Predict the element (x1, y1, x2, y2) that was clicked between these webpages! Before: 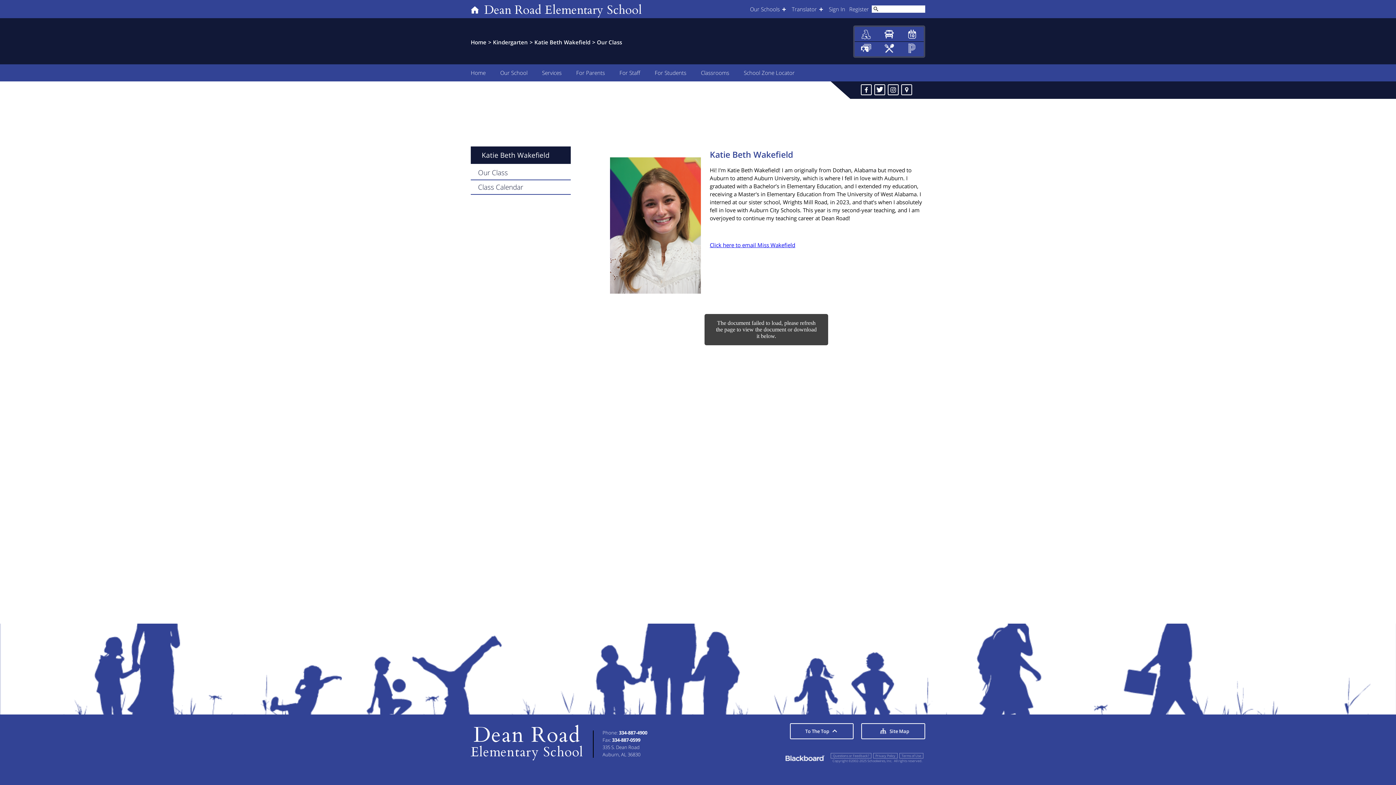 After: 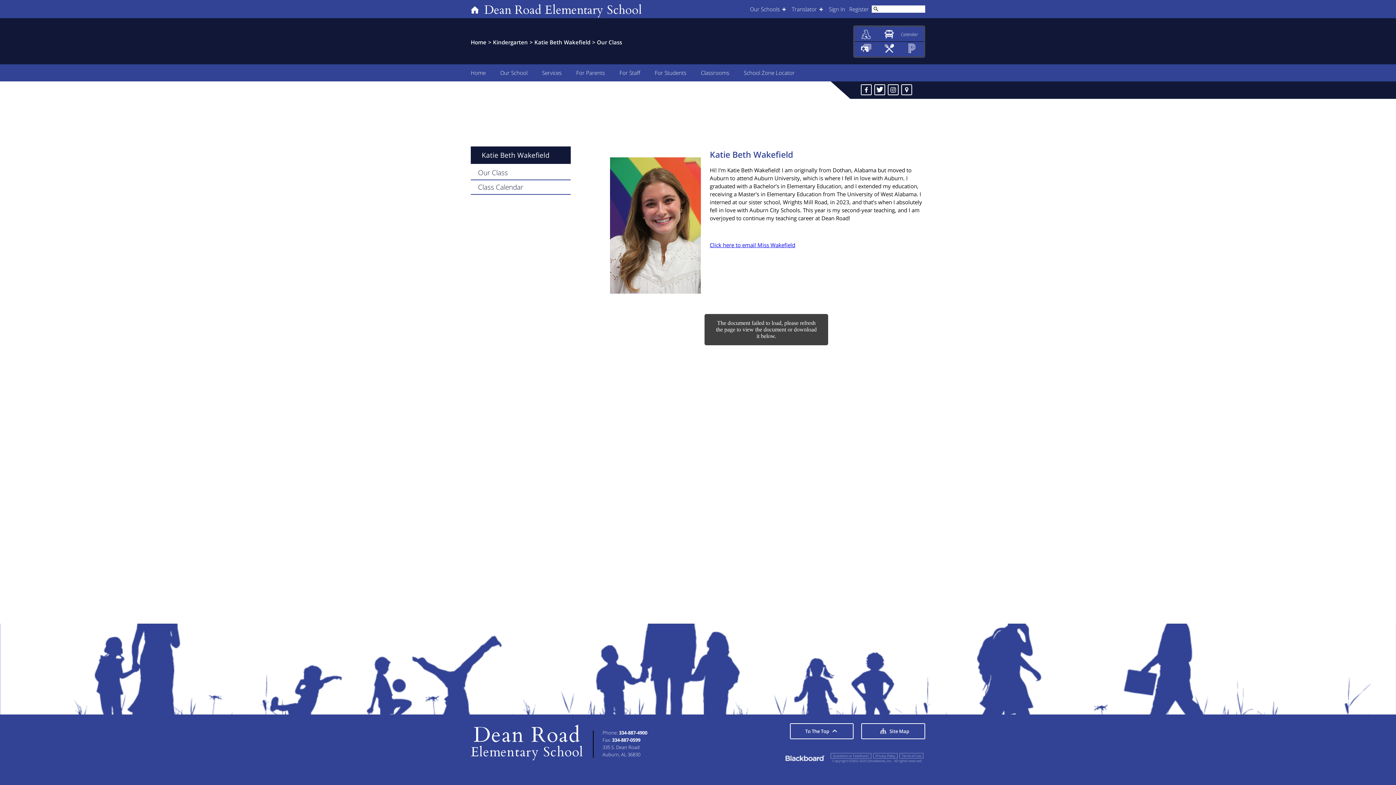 Action: bbox: (900, 26, 923, 40)